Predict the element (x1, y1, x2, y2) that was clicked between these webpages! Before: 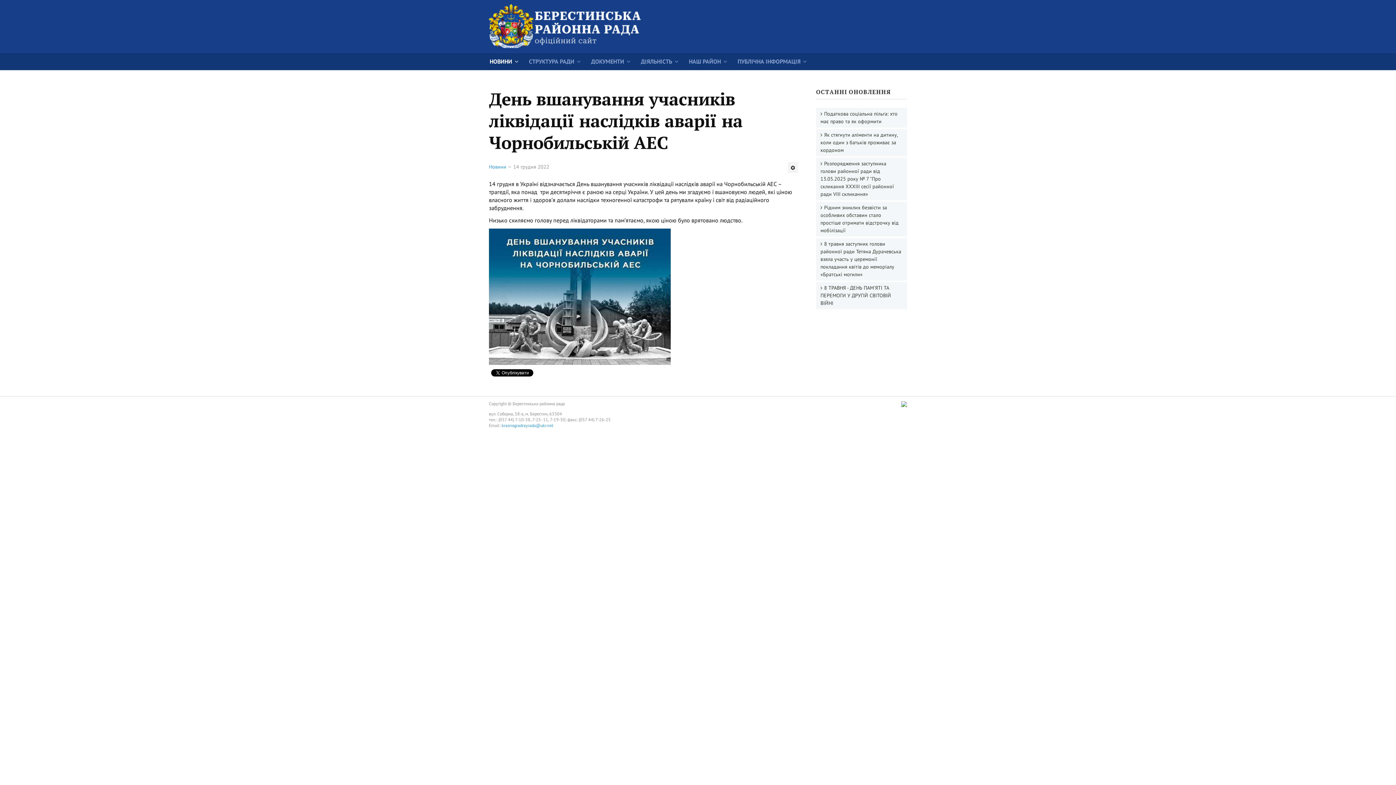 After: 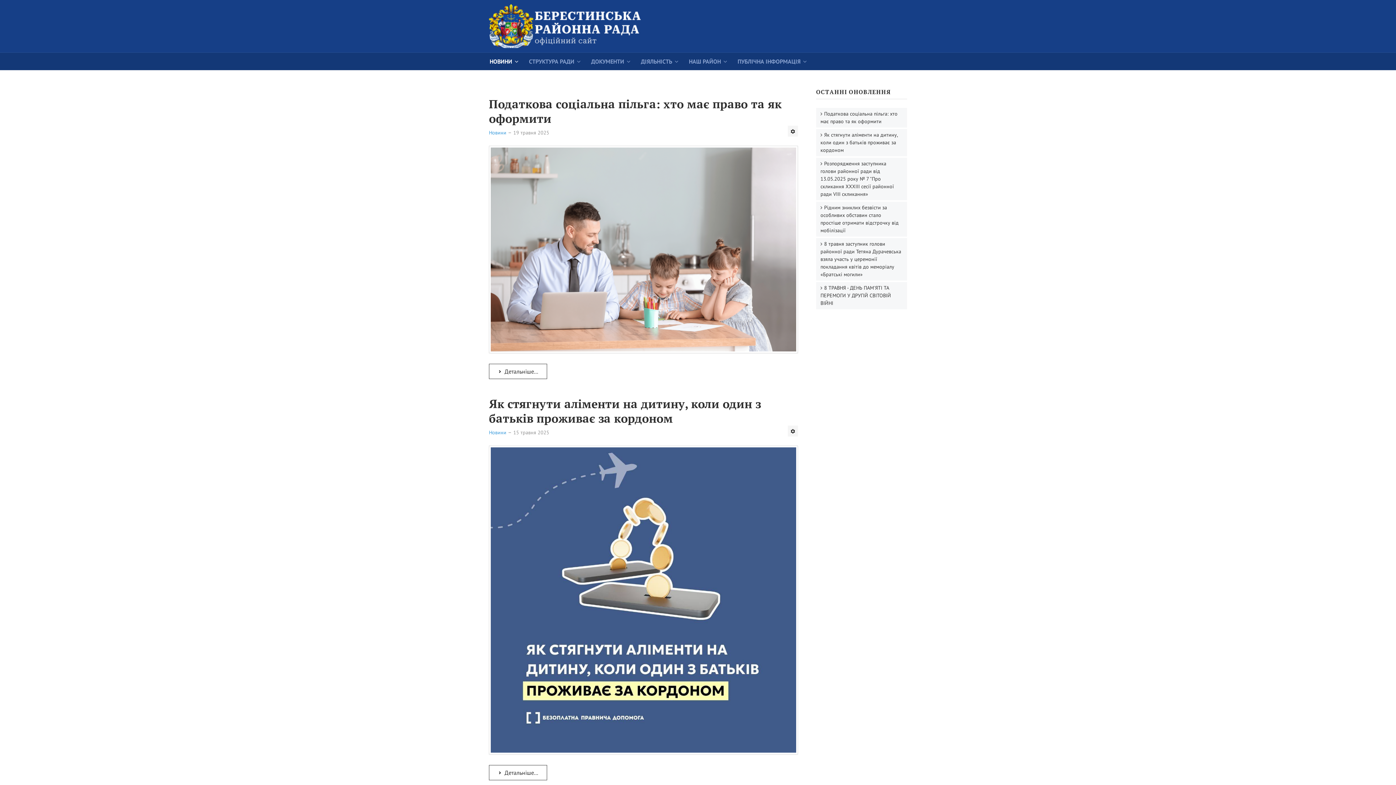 Action: bbox: (489, 52, 519, 70) label: НОВИНИ